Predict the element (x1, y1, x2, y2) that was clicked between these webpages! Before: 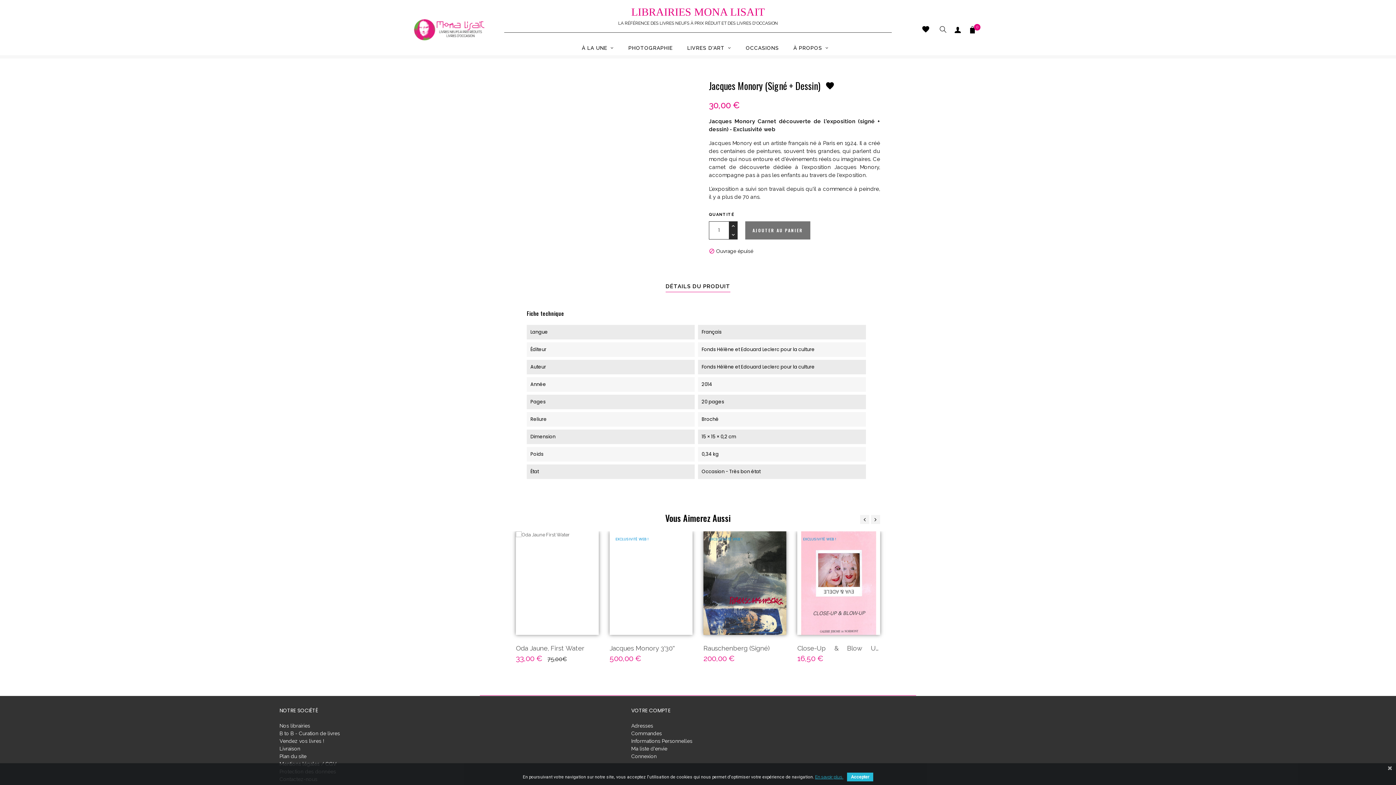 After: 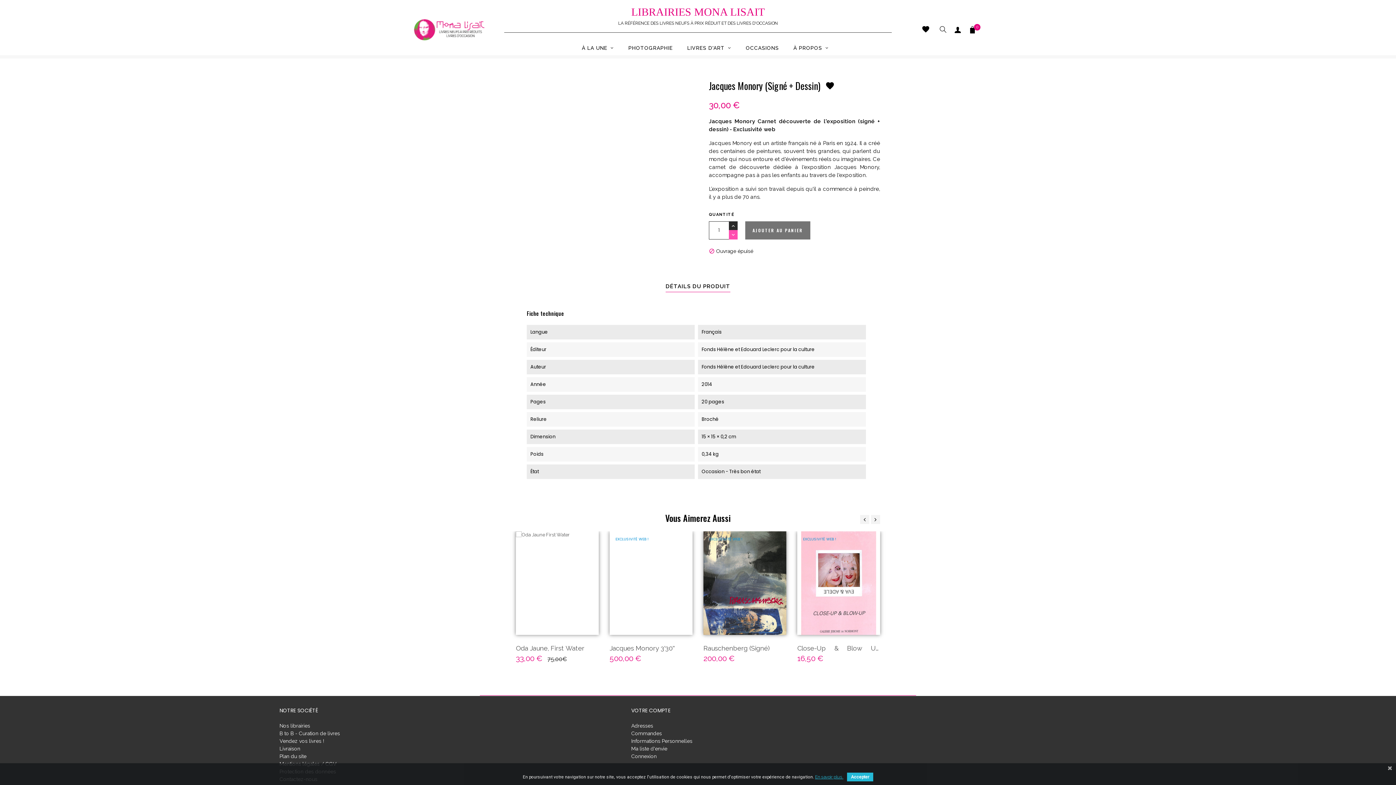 Action: bbox: (728, 230, 737, 239)